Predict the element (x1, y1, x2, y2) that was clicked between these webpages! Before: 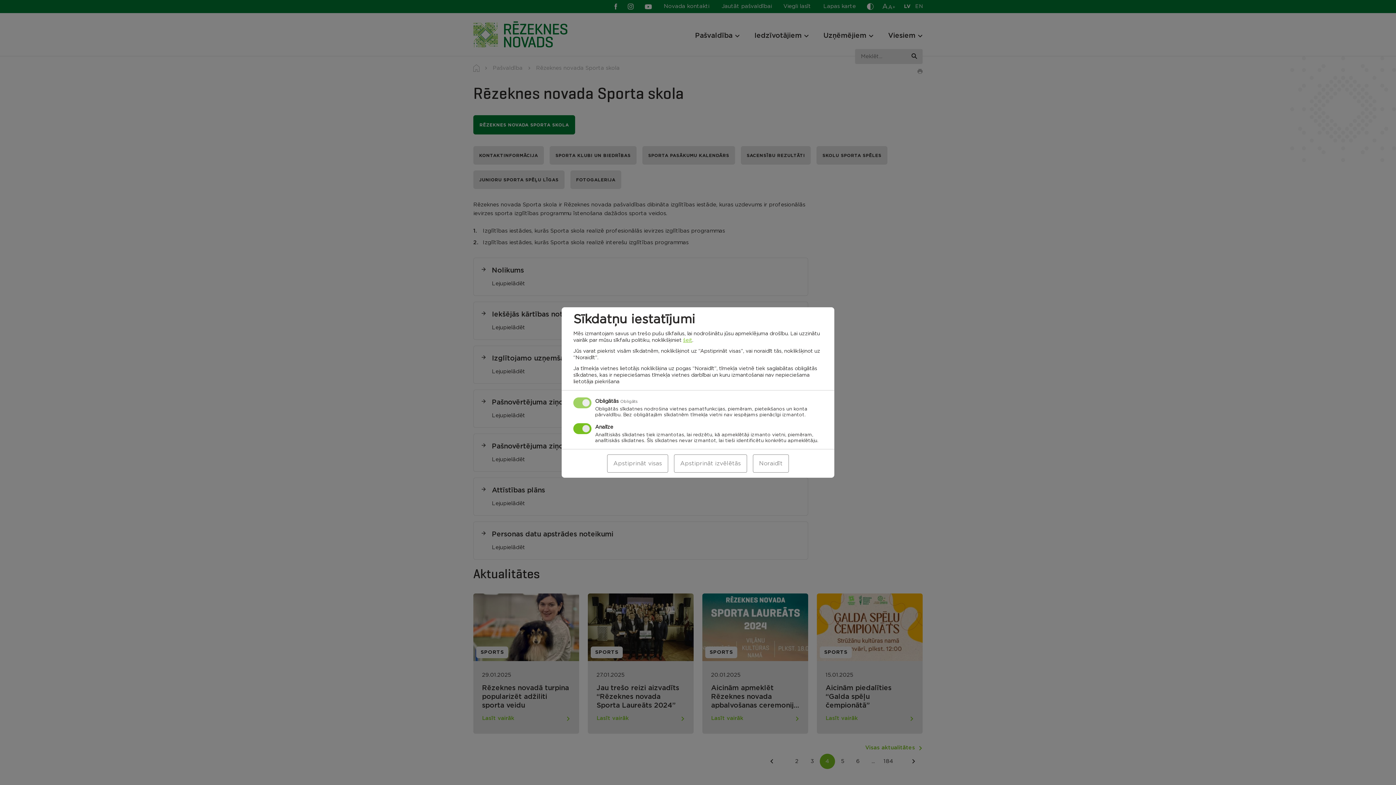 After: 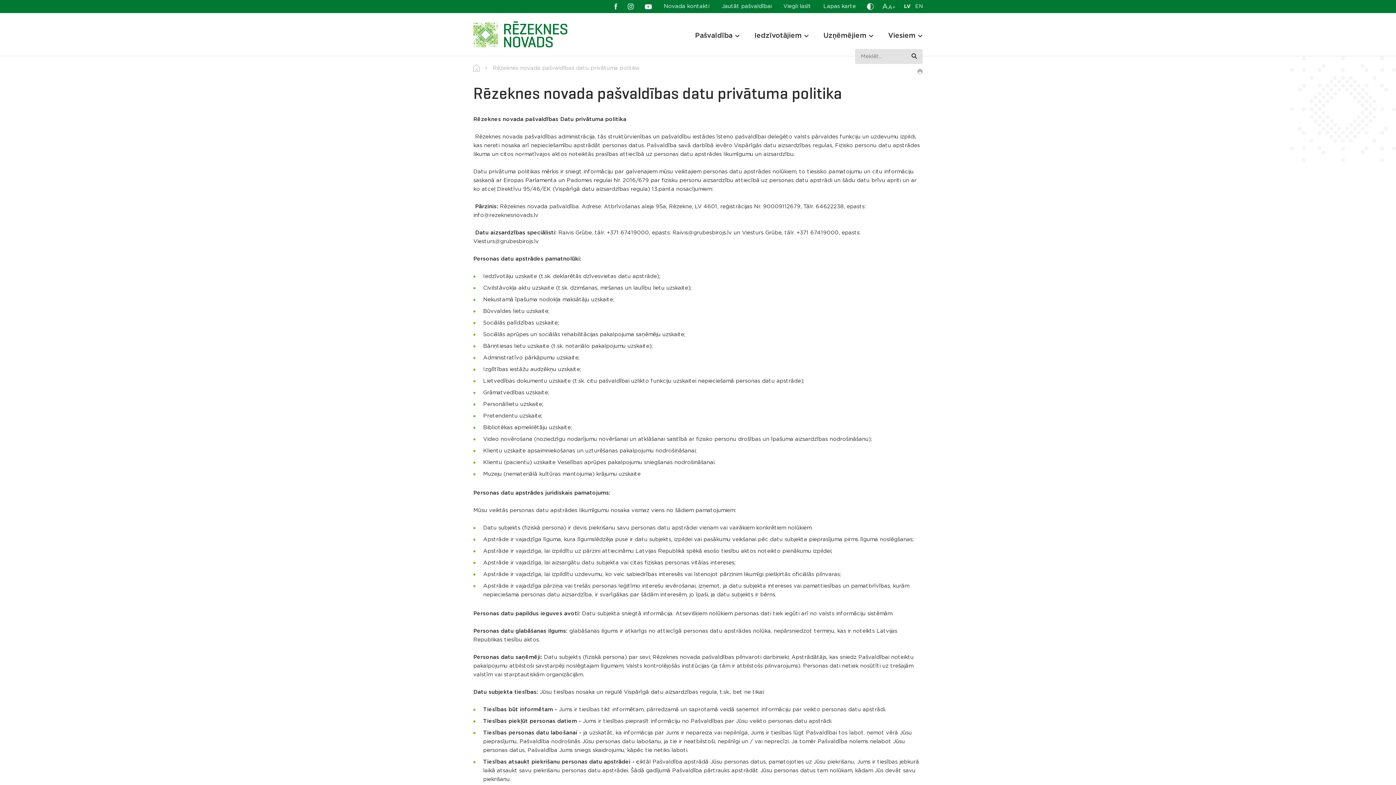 Action: bbox: (683, 338, 692, 343) label: šeit